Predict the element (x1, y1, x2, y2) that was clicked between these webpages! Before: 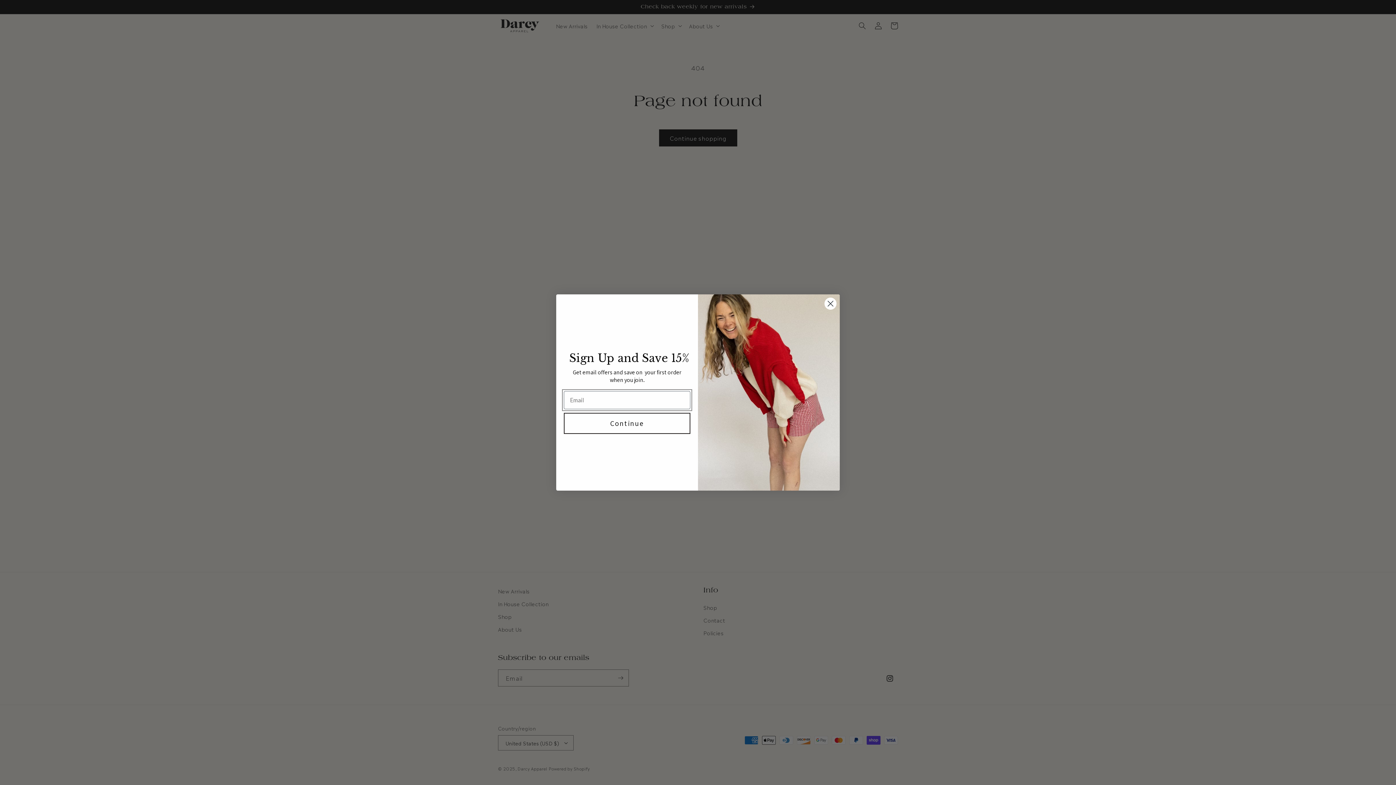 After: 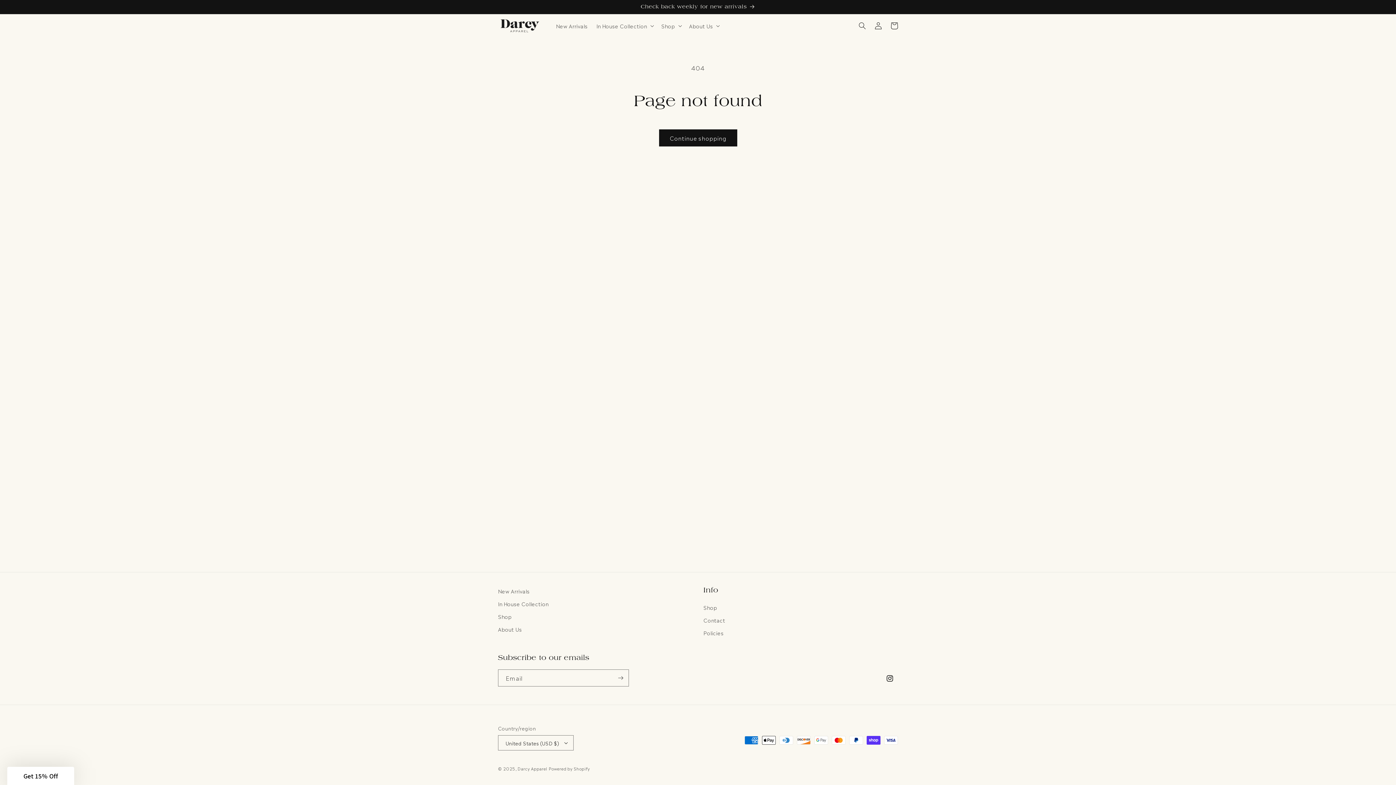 Action: label: Close dialog bbox: (824, 297, 837, 310)